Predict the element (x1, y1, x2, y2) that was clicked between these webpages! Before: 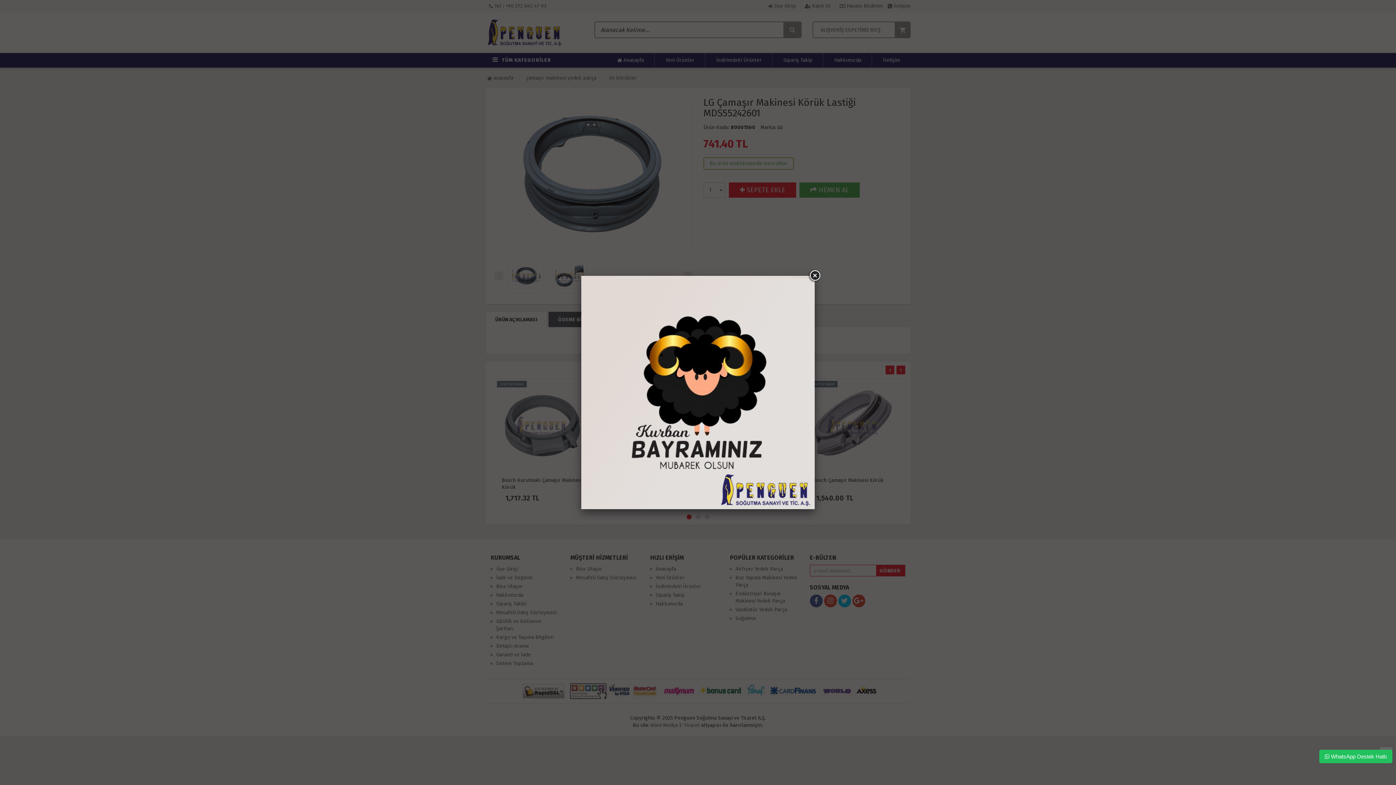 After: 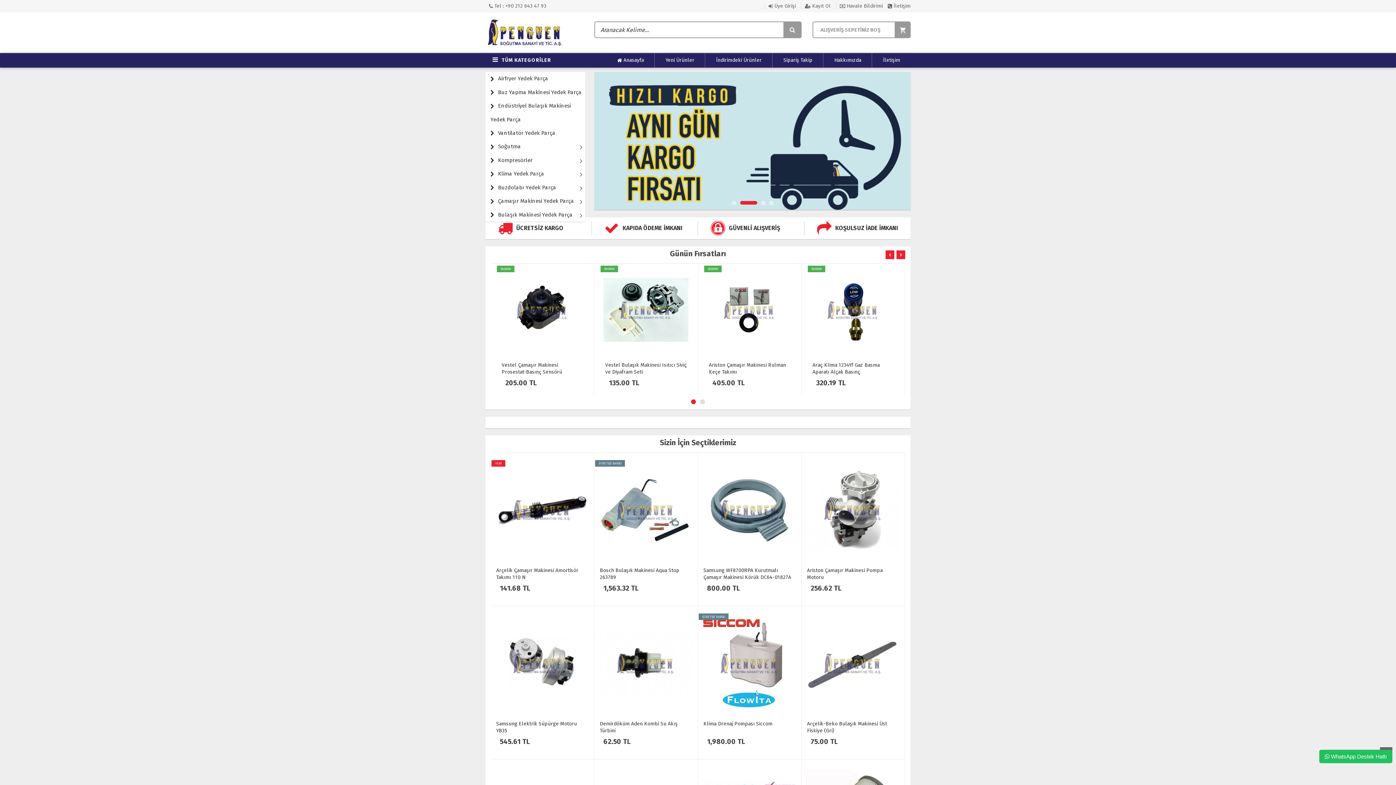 Action: bbox: (581, 276, 814, 509)